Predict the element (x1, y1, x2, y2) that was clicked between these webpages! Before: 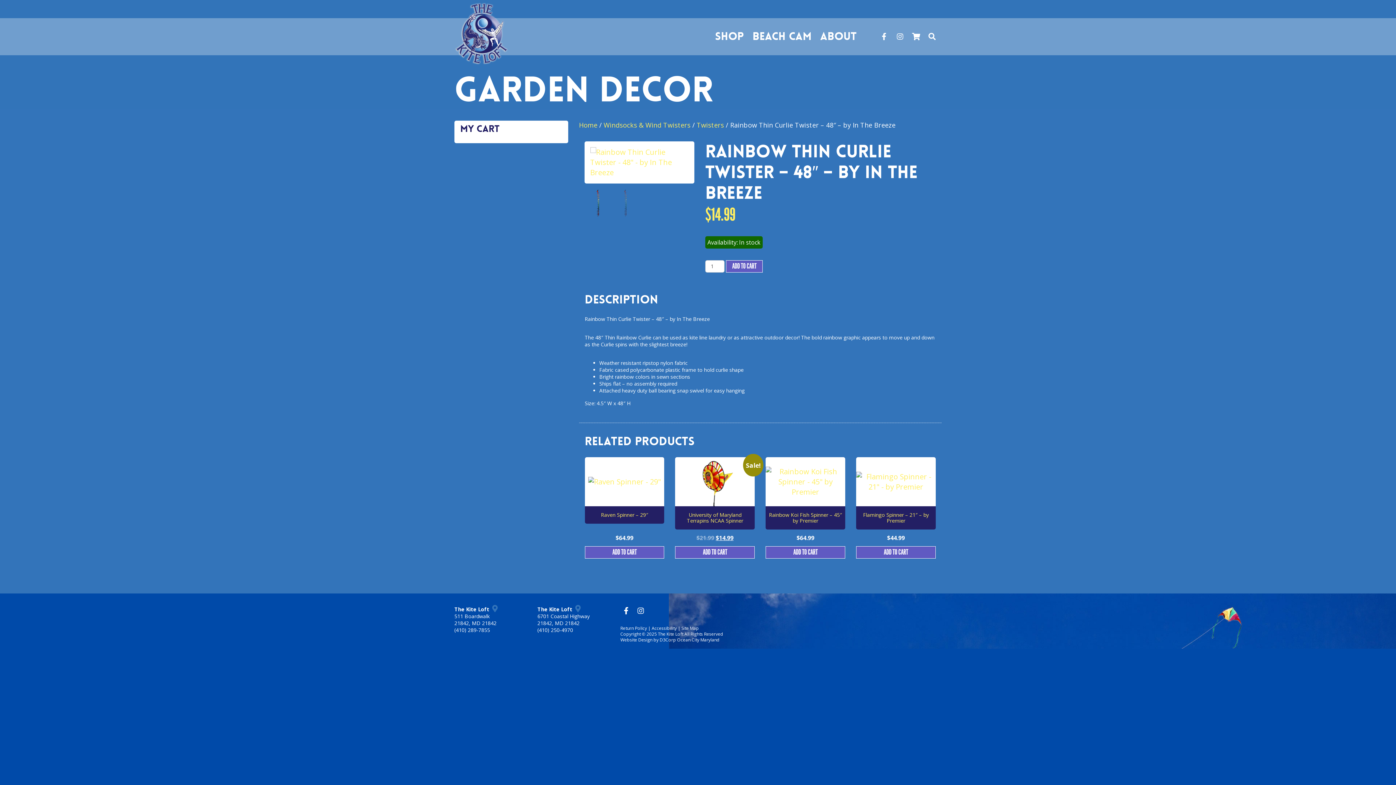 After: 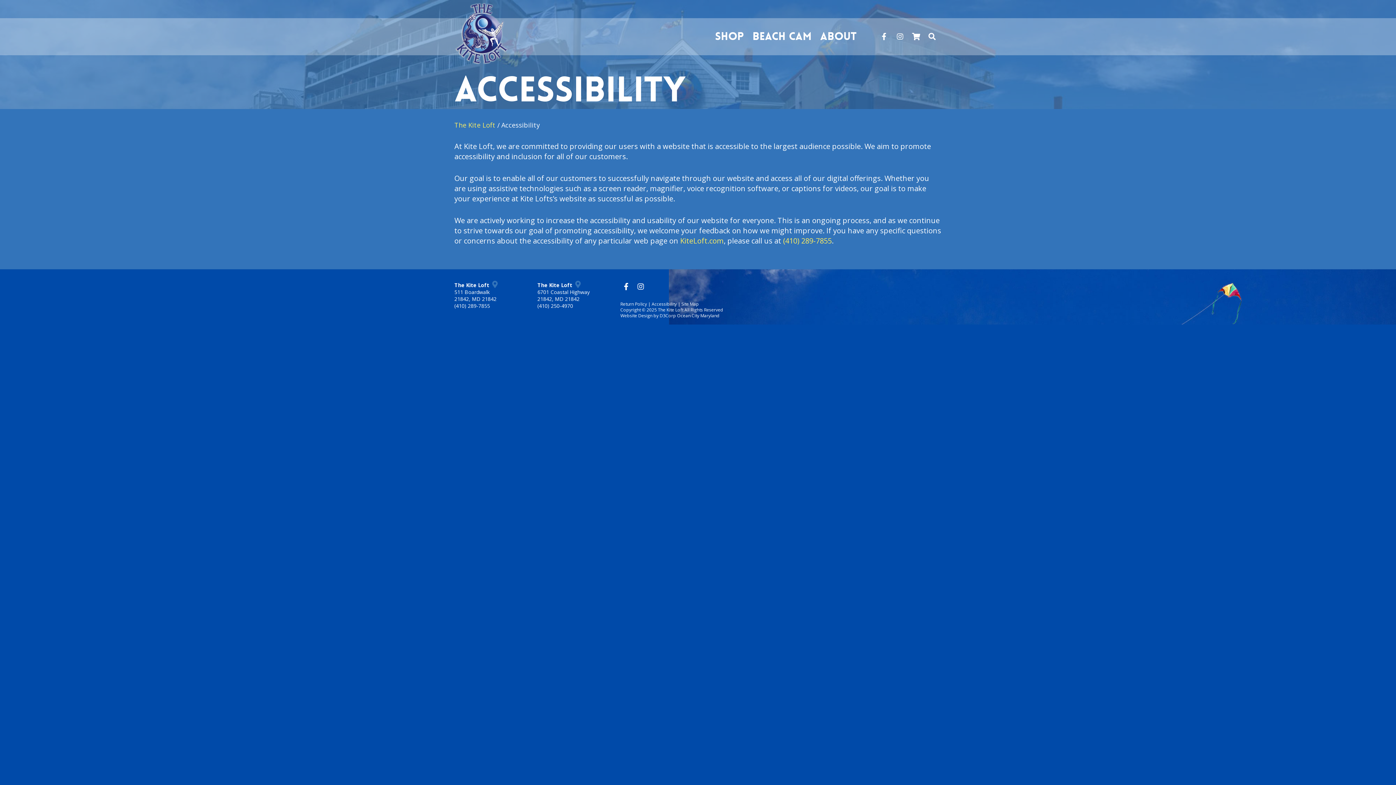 Action: label: Accessibility bbox: (651, 625, 676, 631)